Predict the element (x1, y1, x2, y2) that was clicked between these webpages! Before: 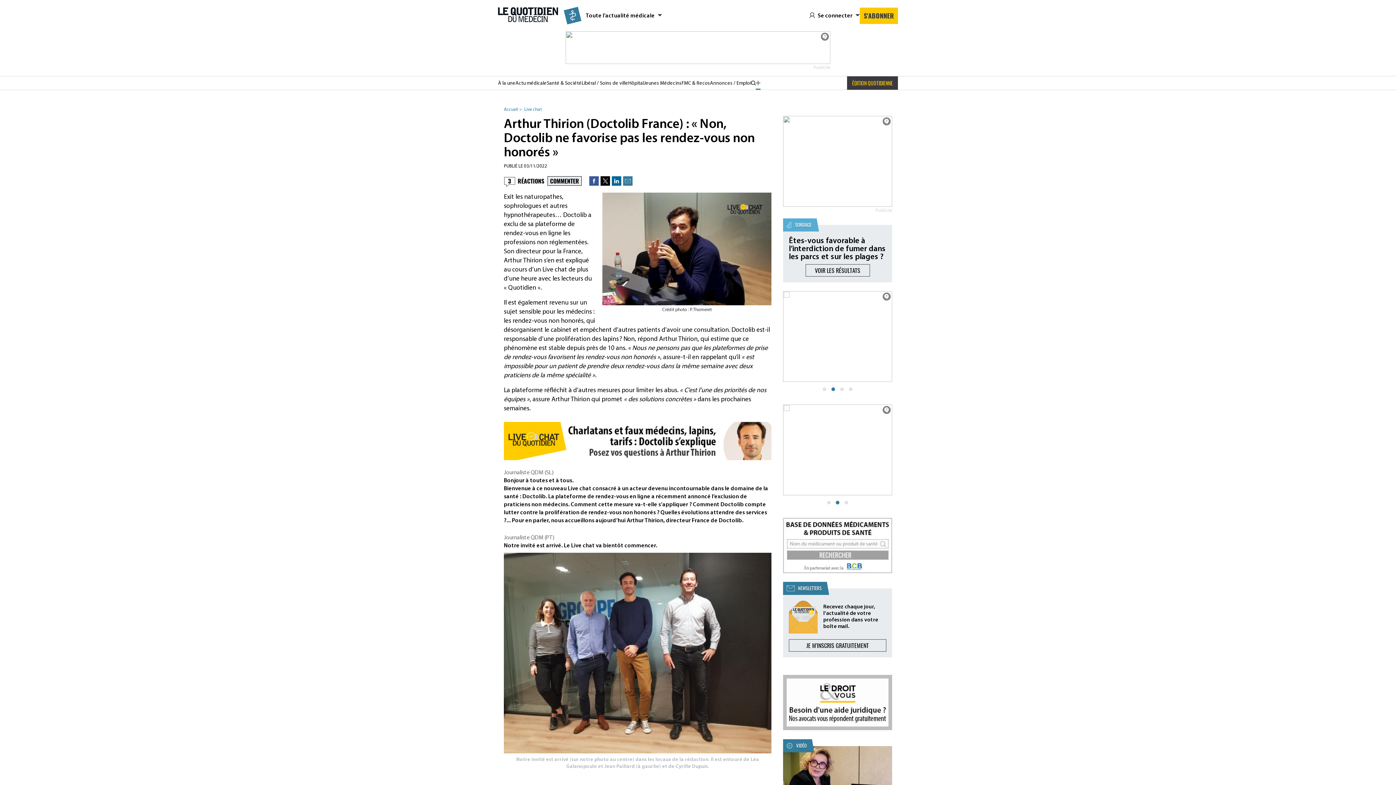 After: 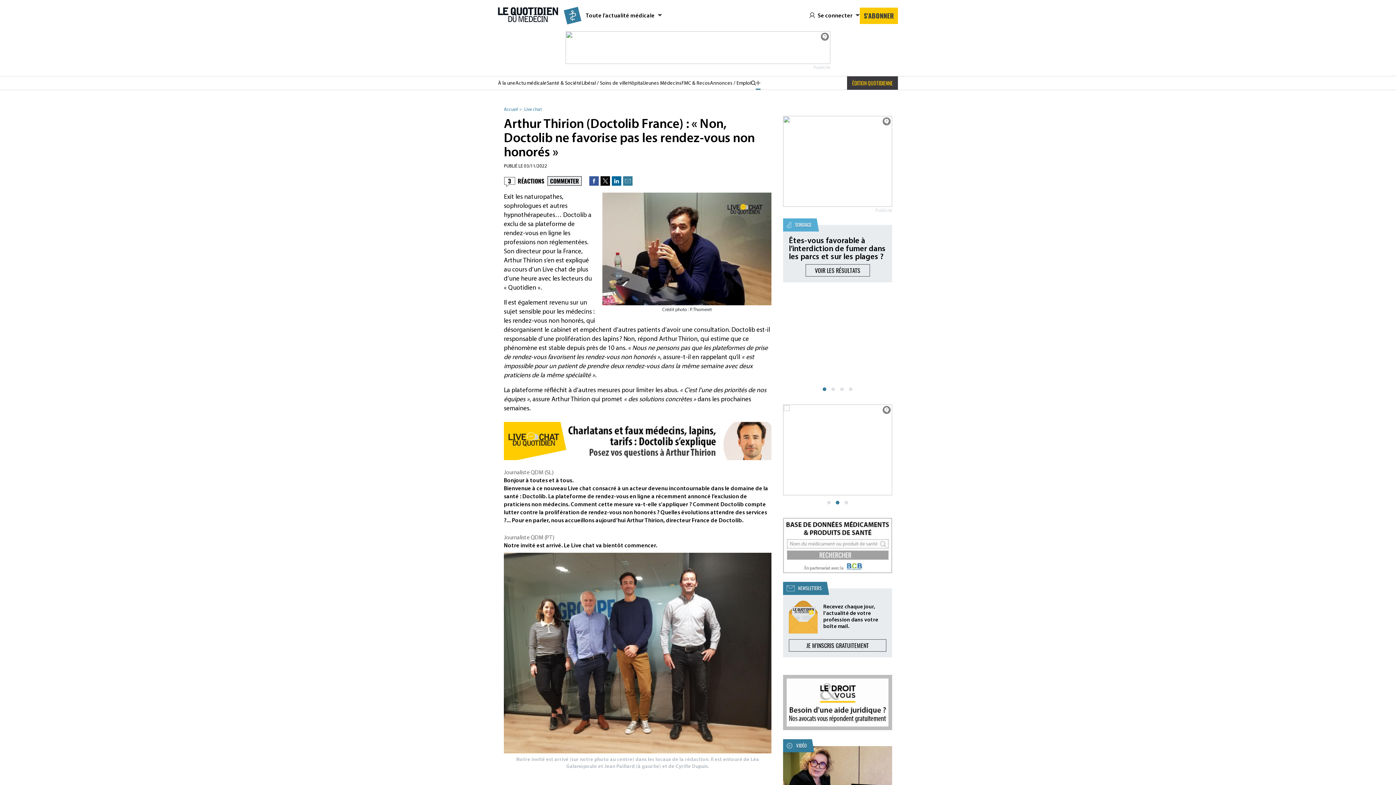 Action: label: Partager par mail bbox: (623, 176, 632, 185)